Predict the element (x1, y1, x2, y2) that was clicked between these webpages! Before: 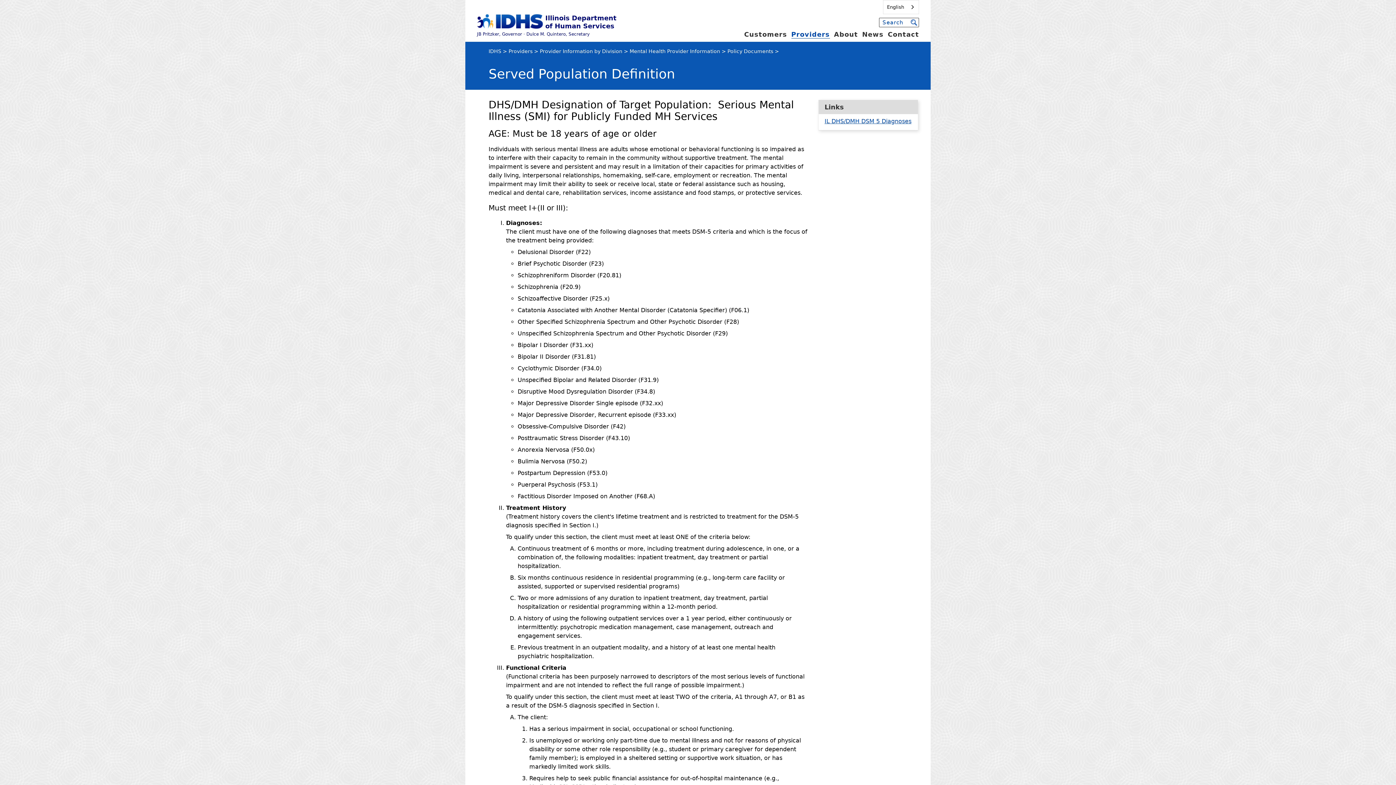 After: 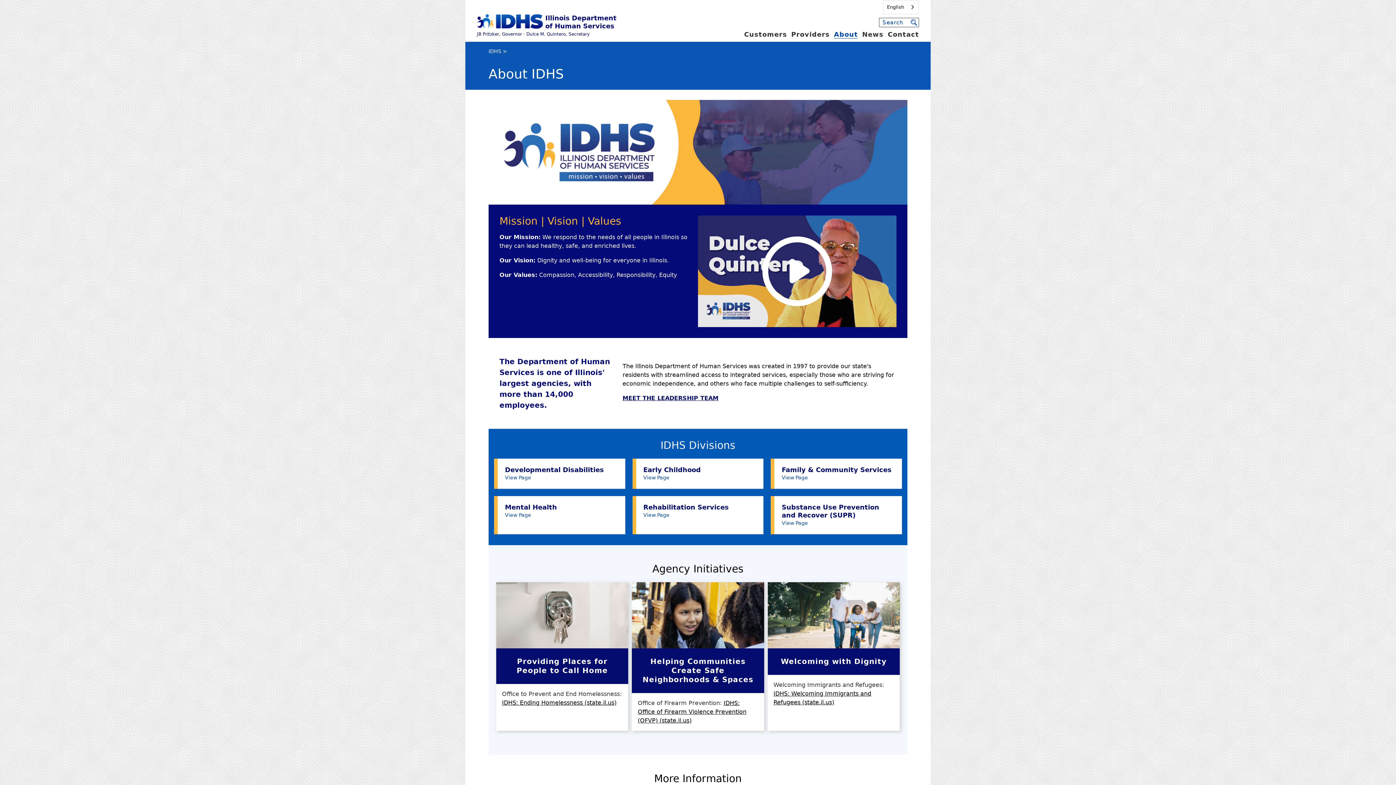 Action: bbox: (834, 30, 858, 38) label: About